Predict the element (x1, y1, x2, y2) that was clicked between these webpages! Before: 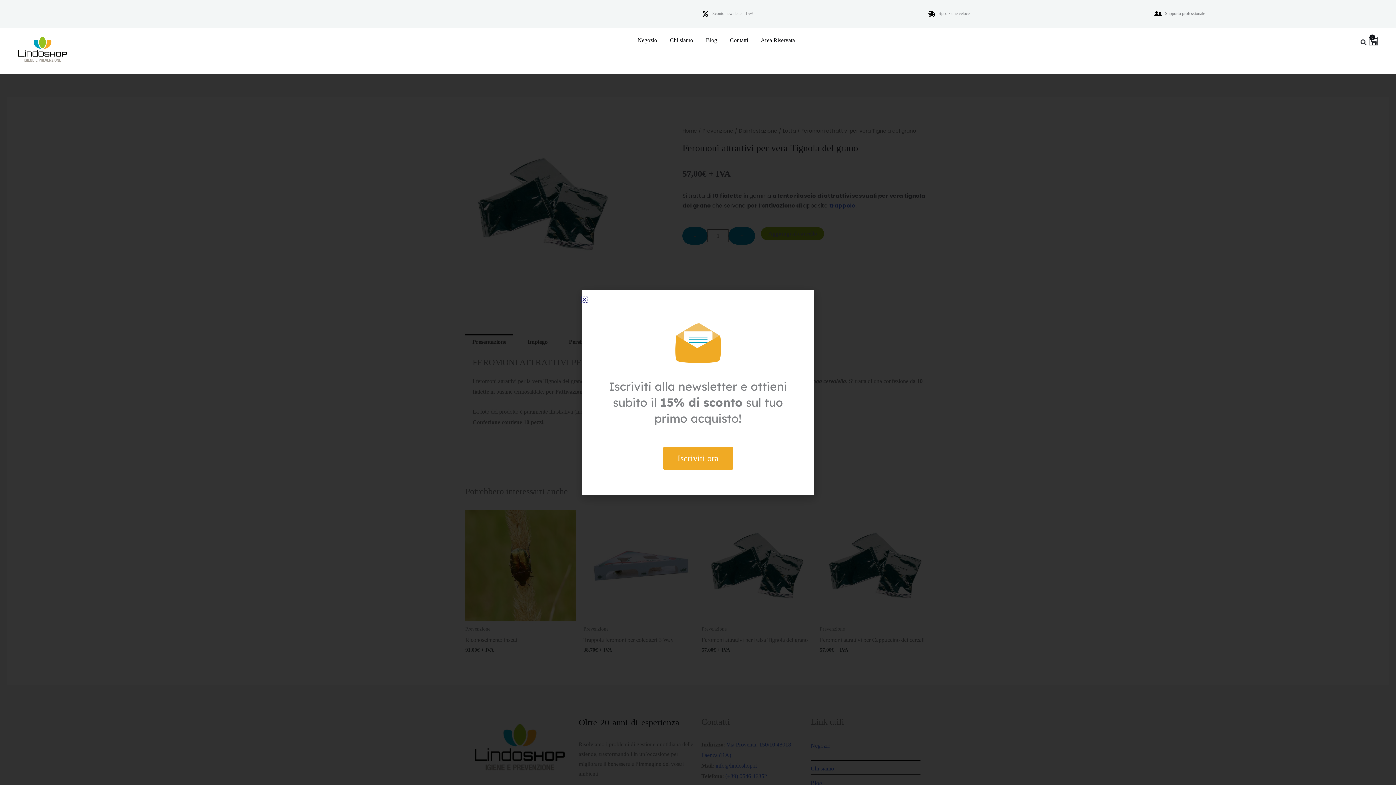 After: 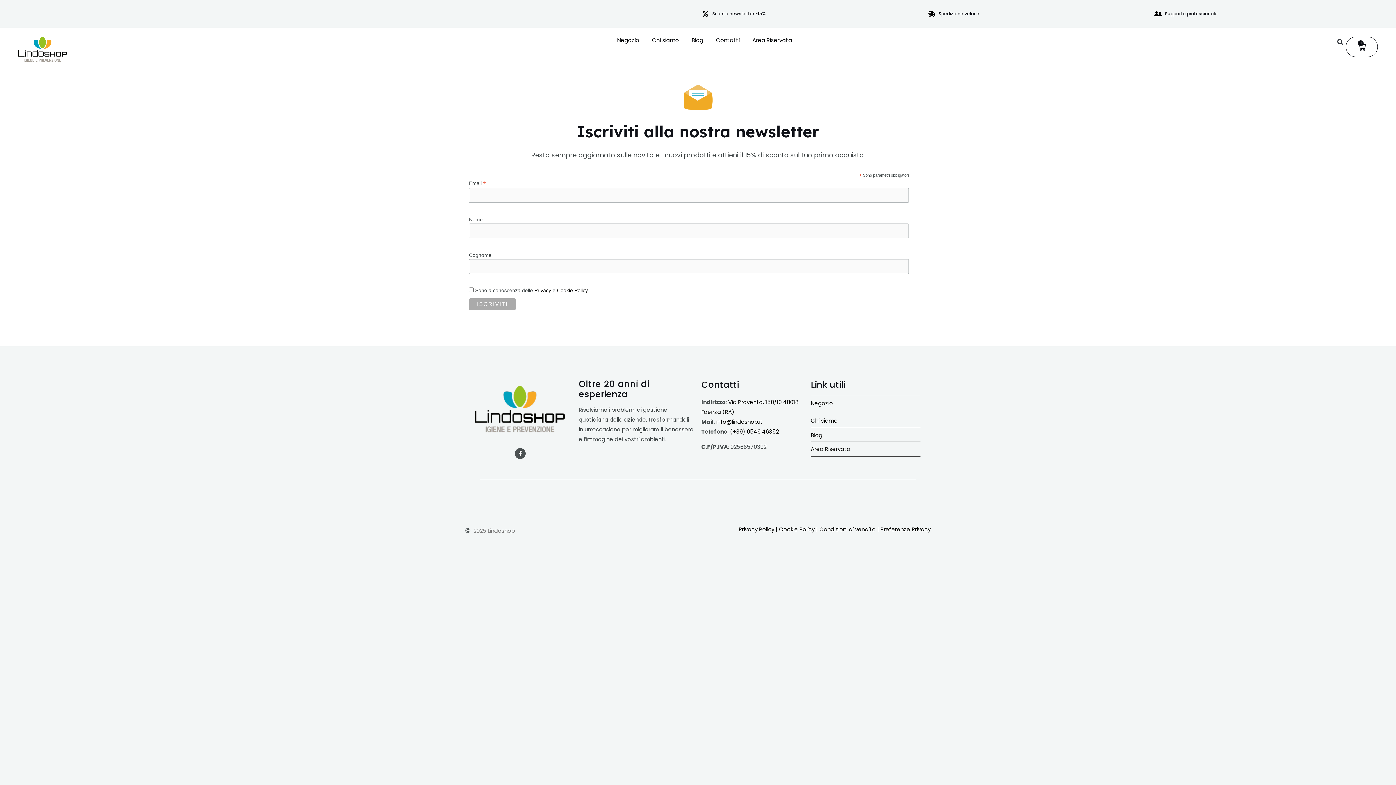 Action: label: Sconto newsletter -15% bbox: (712, 10, 753, 16)